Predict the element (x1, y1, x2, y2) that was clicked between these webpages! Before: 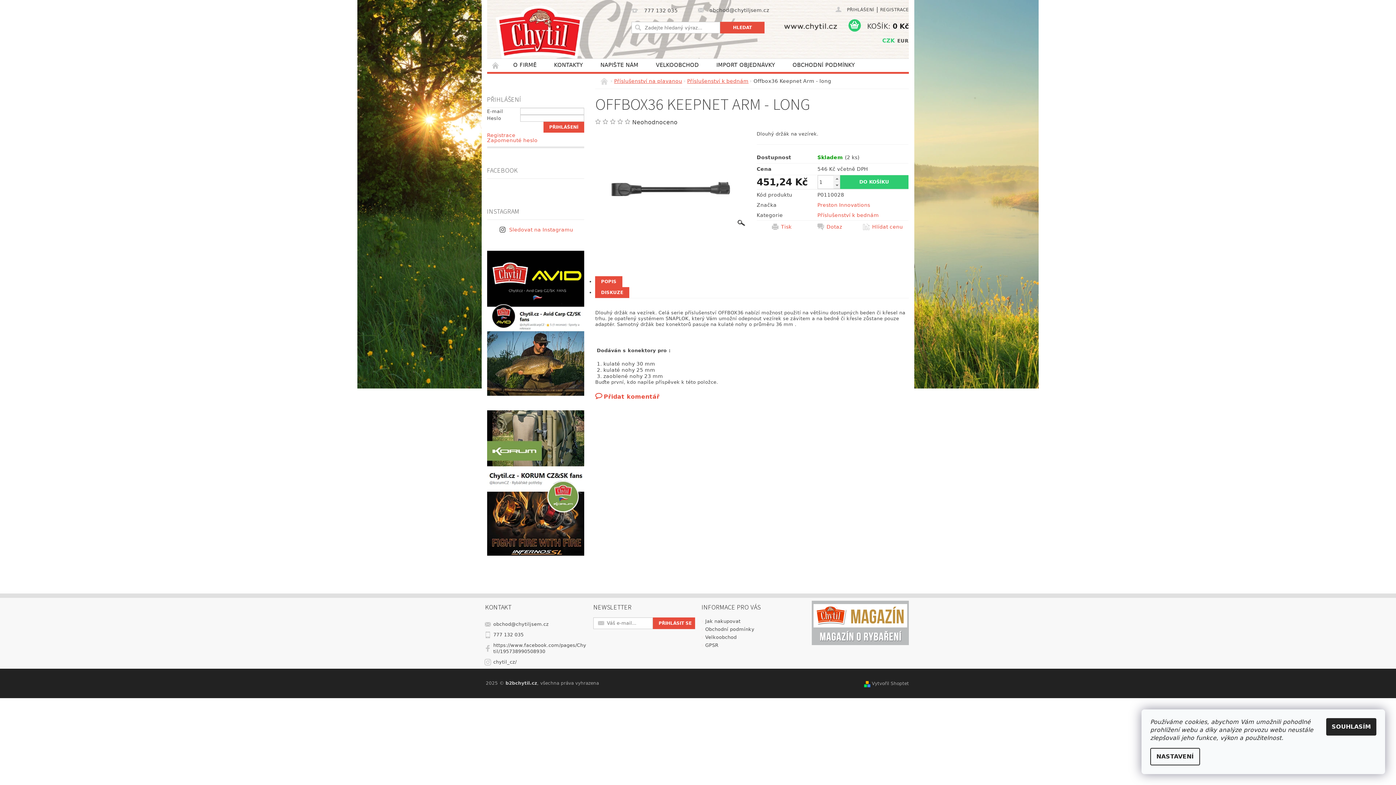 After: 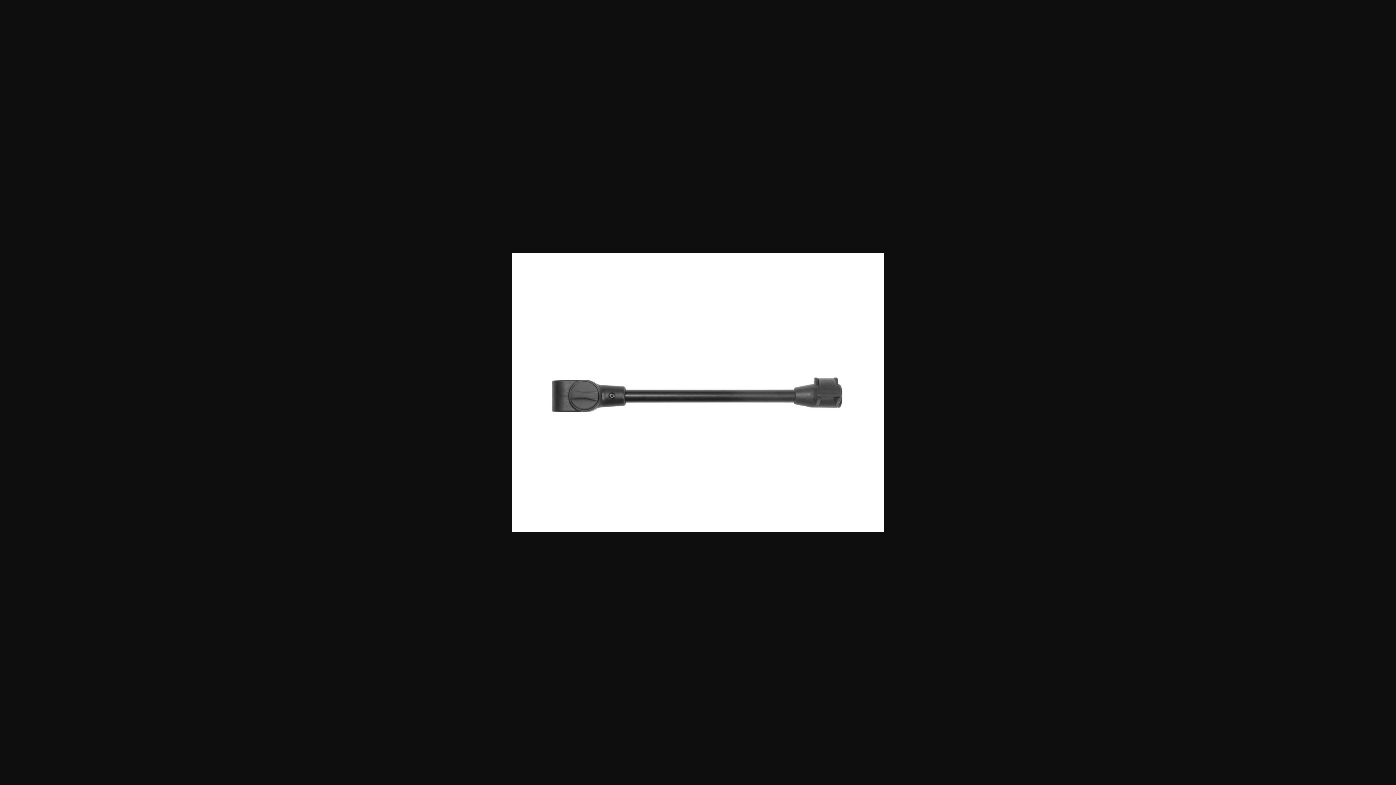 Action: bbox: (595, 184, 747, 190)